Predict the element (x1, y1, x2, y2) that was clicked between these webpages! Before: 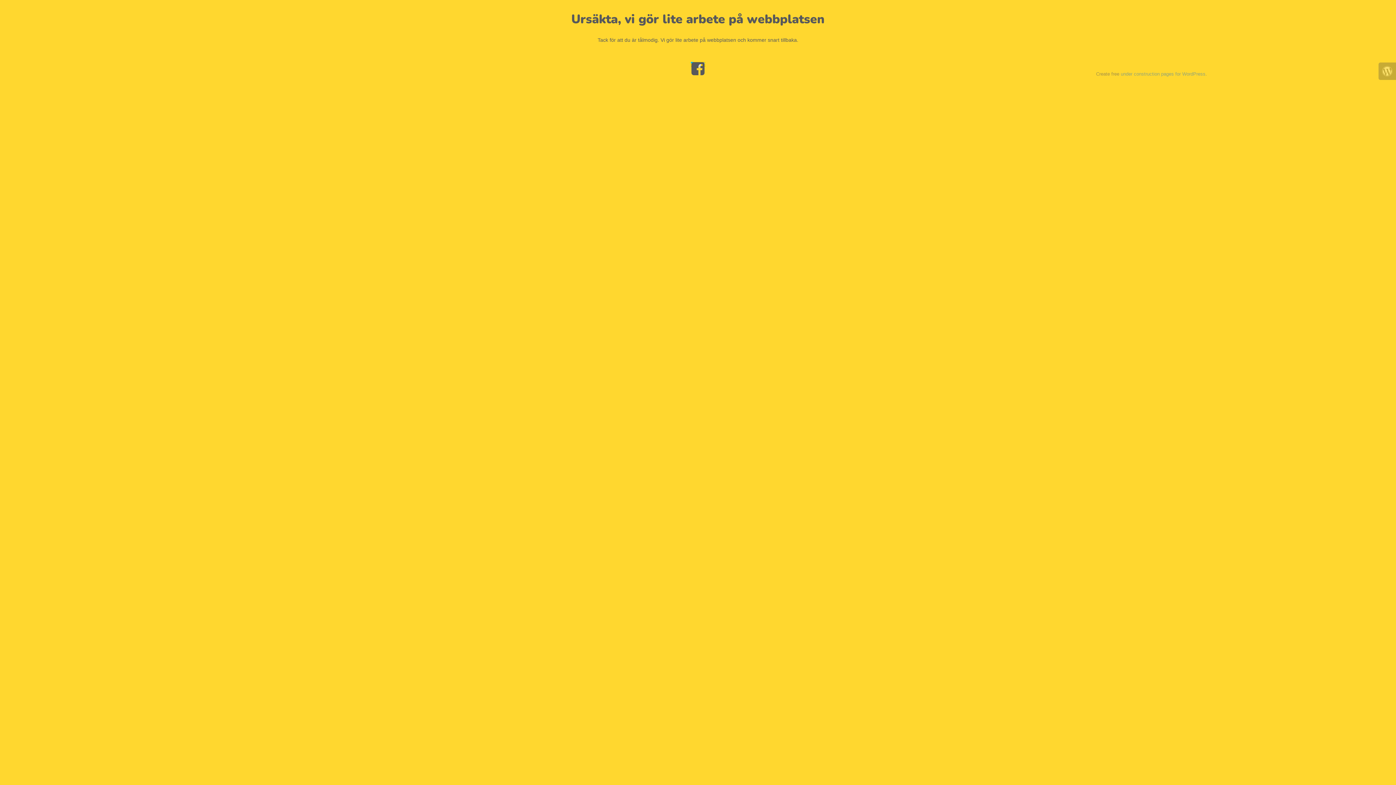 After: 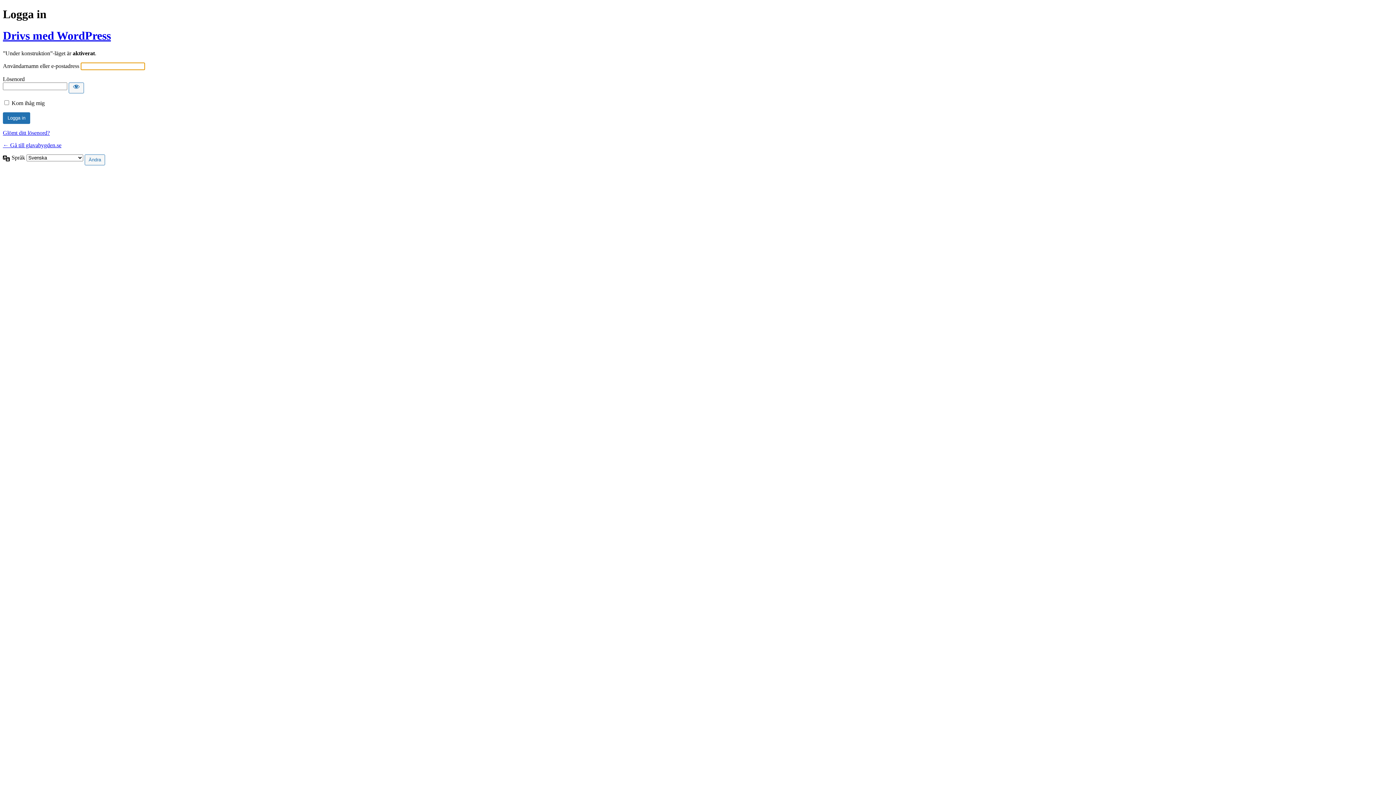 Action: bbox: (1378, 62, 1396, 80)